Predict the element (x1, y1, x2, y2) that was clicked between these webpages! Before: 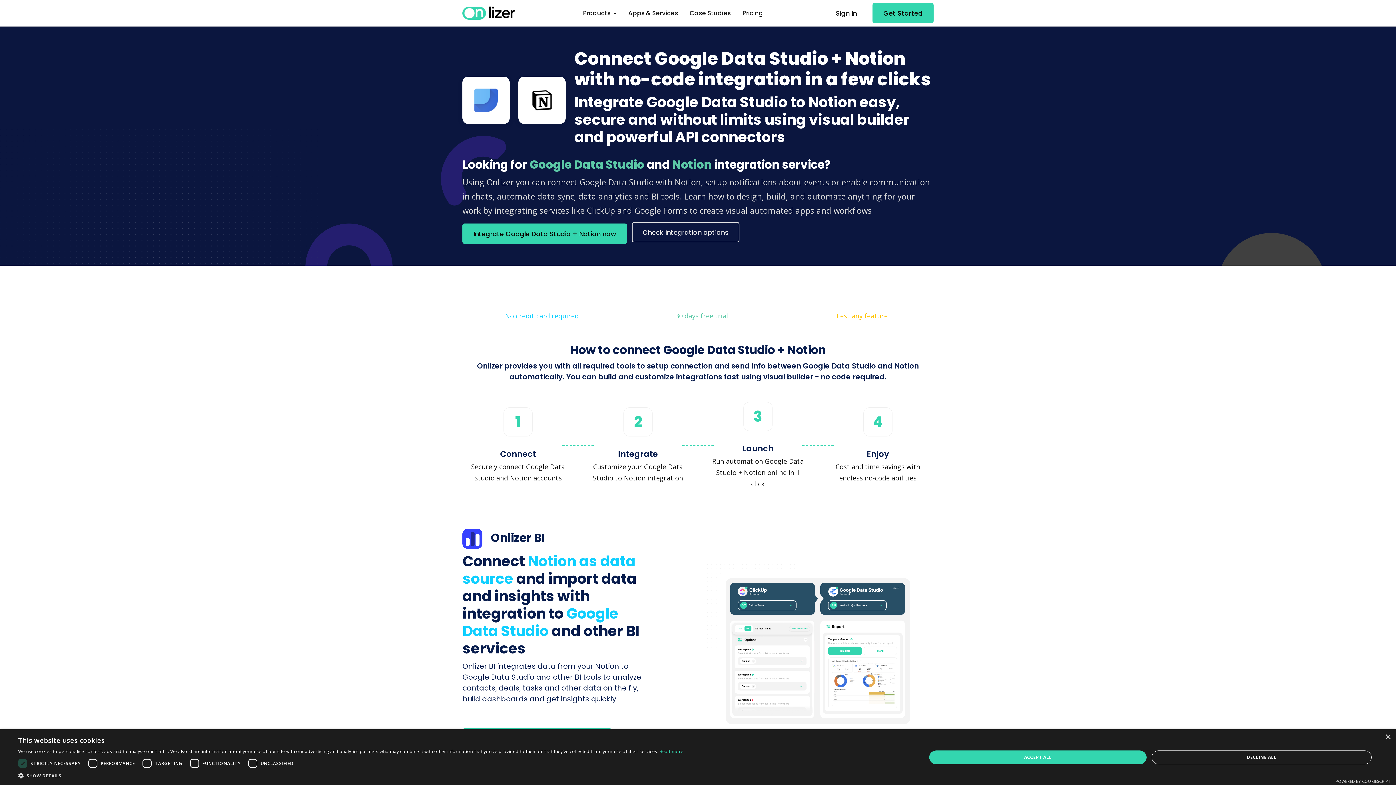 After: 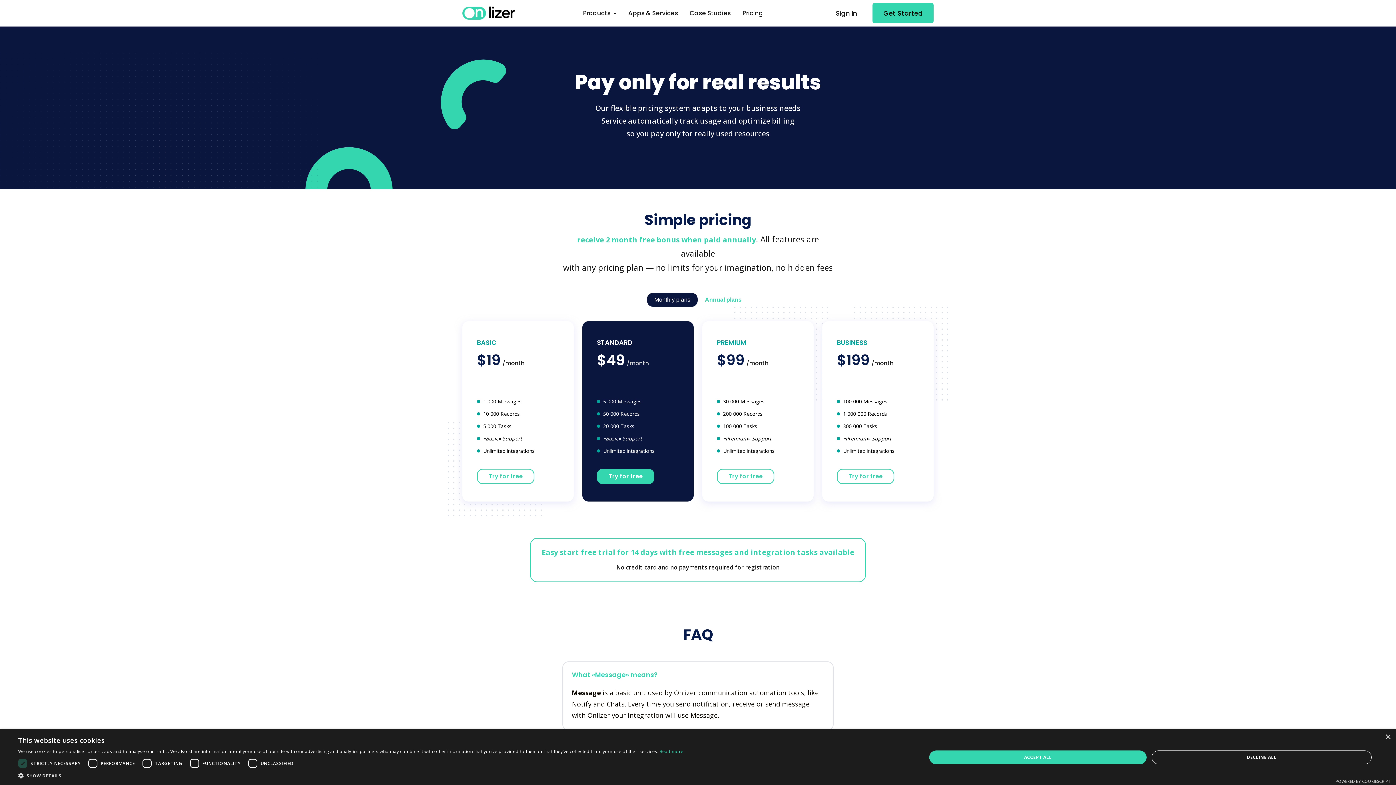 Action: bbox: (736, 2, 769, 23) label: Pricing